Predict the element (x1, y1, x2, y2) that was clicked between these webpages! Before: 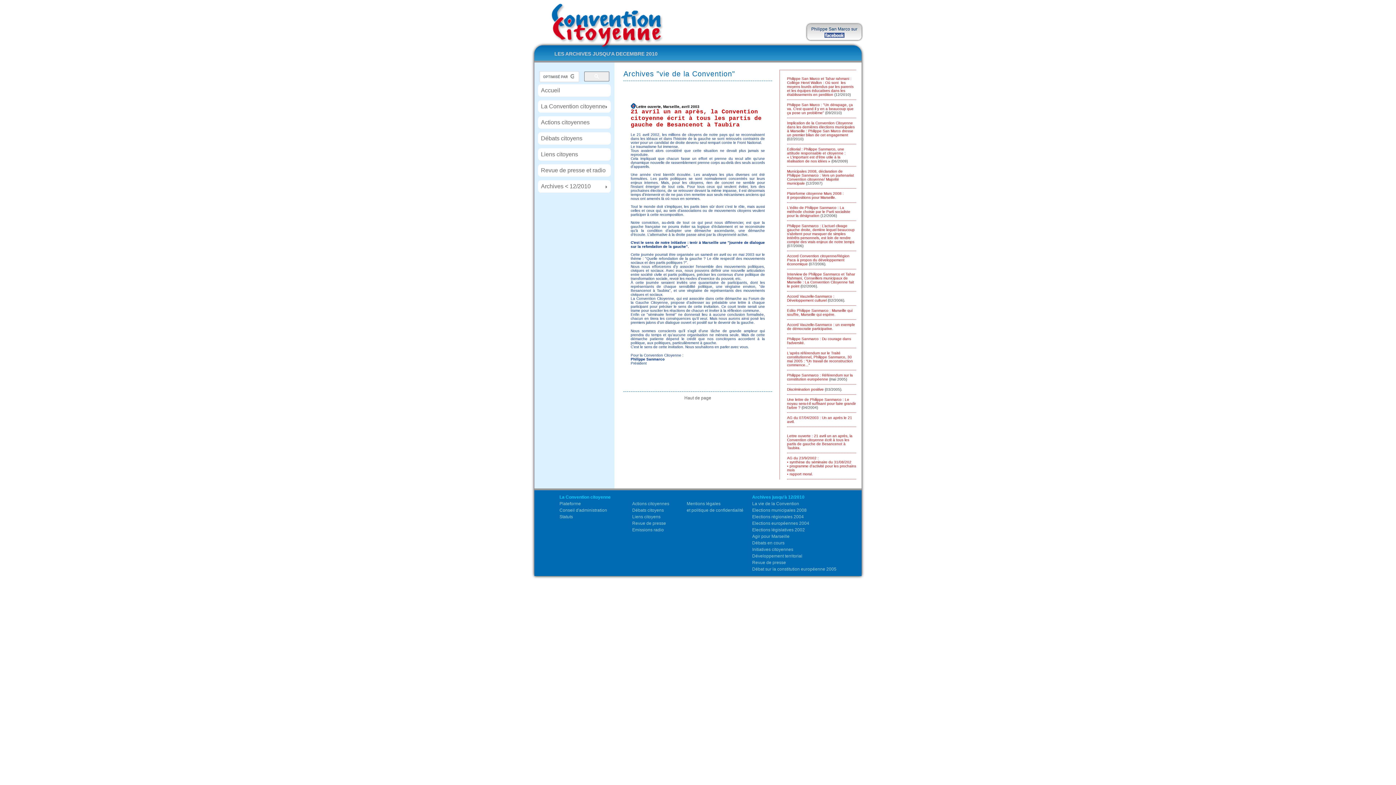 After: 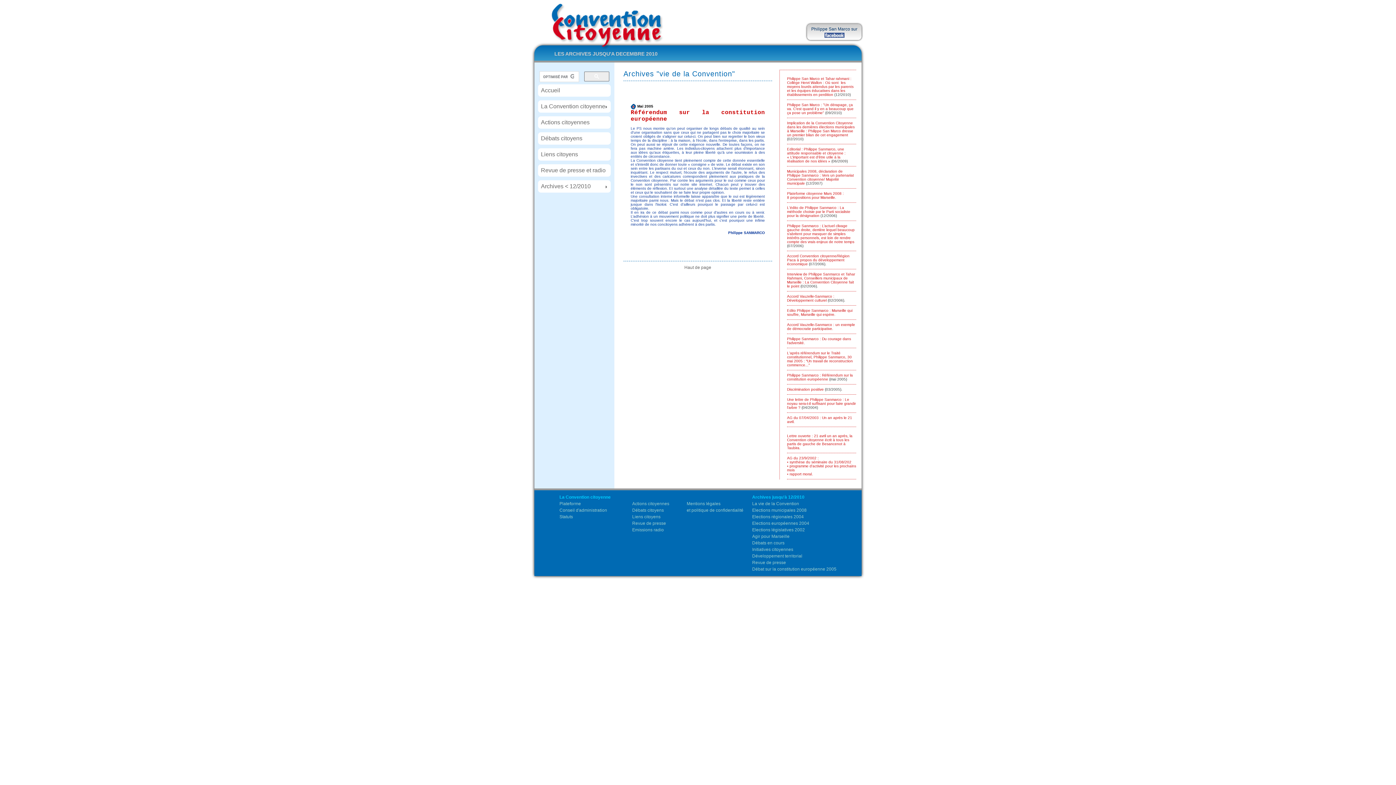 Action: label: L'après référendum sur le Traité constitutionnel, Philippe Sanmarco, 30 mai 2005 : “Un travail de reconstruction commence...” bbox: (787, 351, 853, 367)